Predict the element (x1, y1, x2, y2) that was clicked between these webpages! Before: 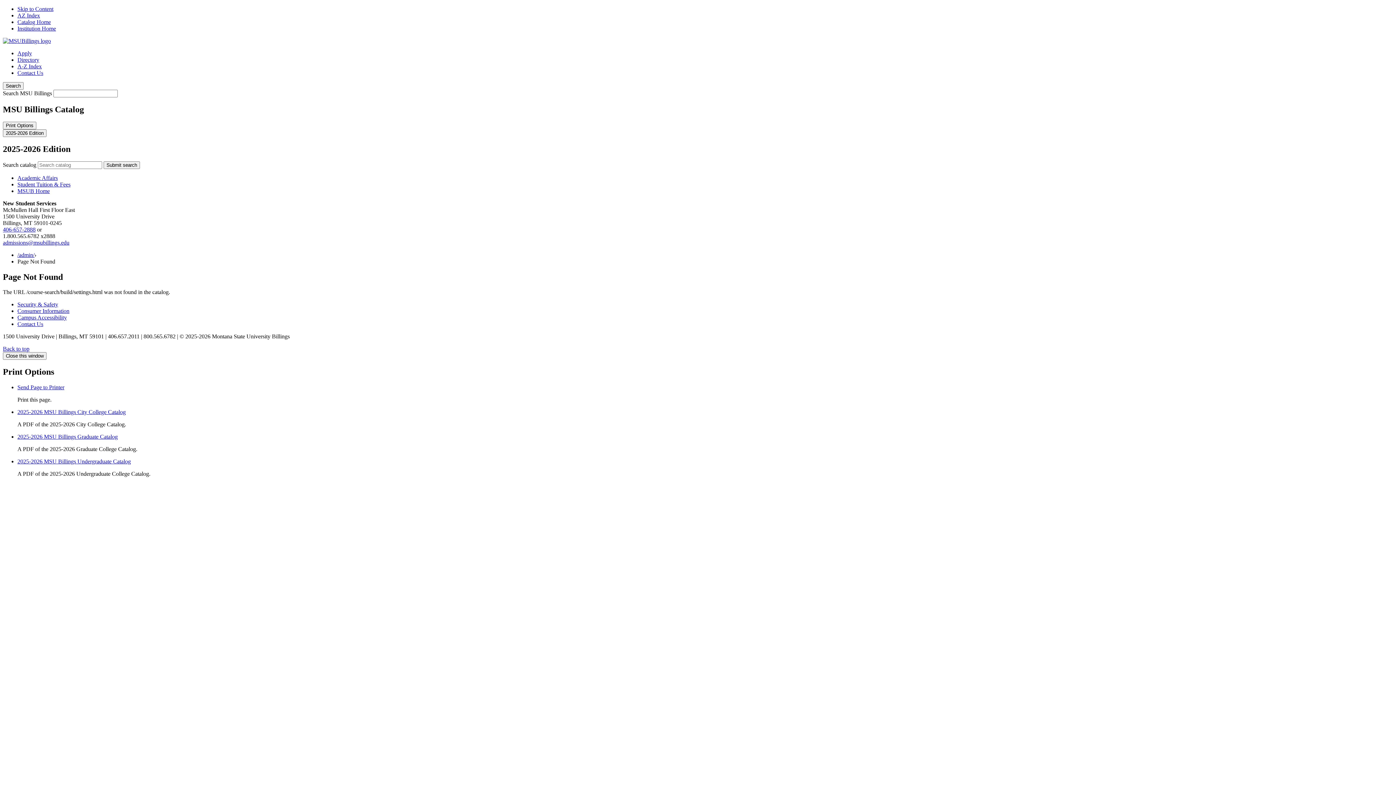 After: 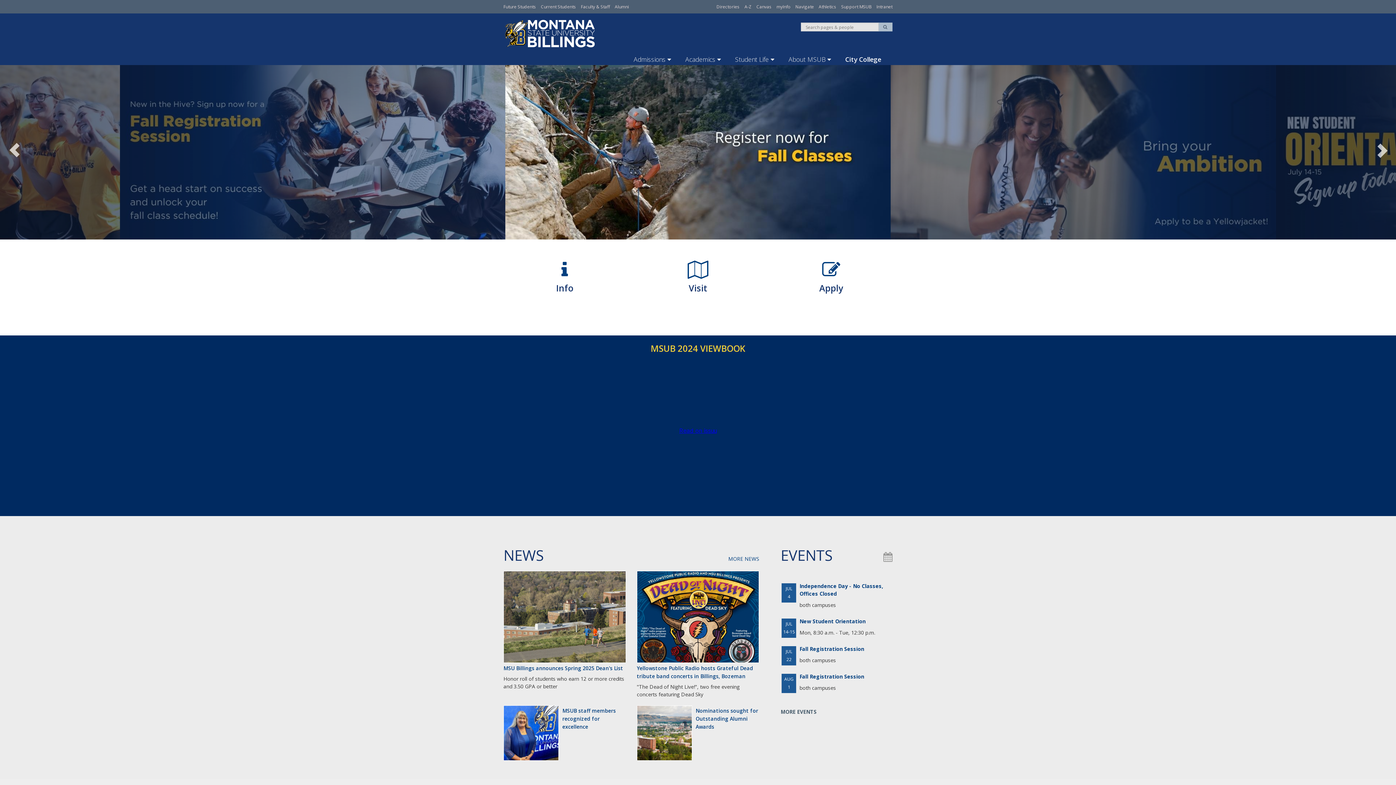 Action: bbox: (2, 37, 50, 44)